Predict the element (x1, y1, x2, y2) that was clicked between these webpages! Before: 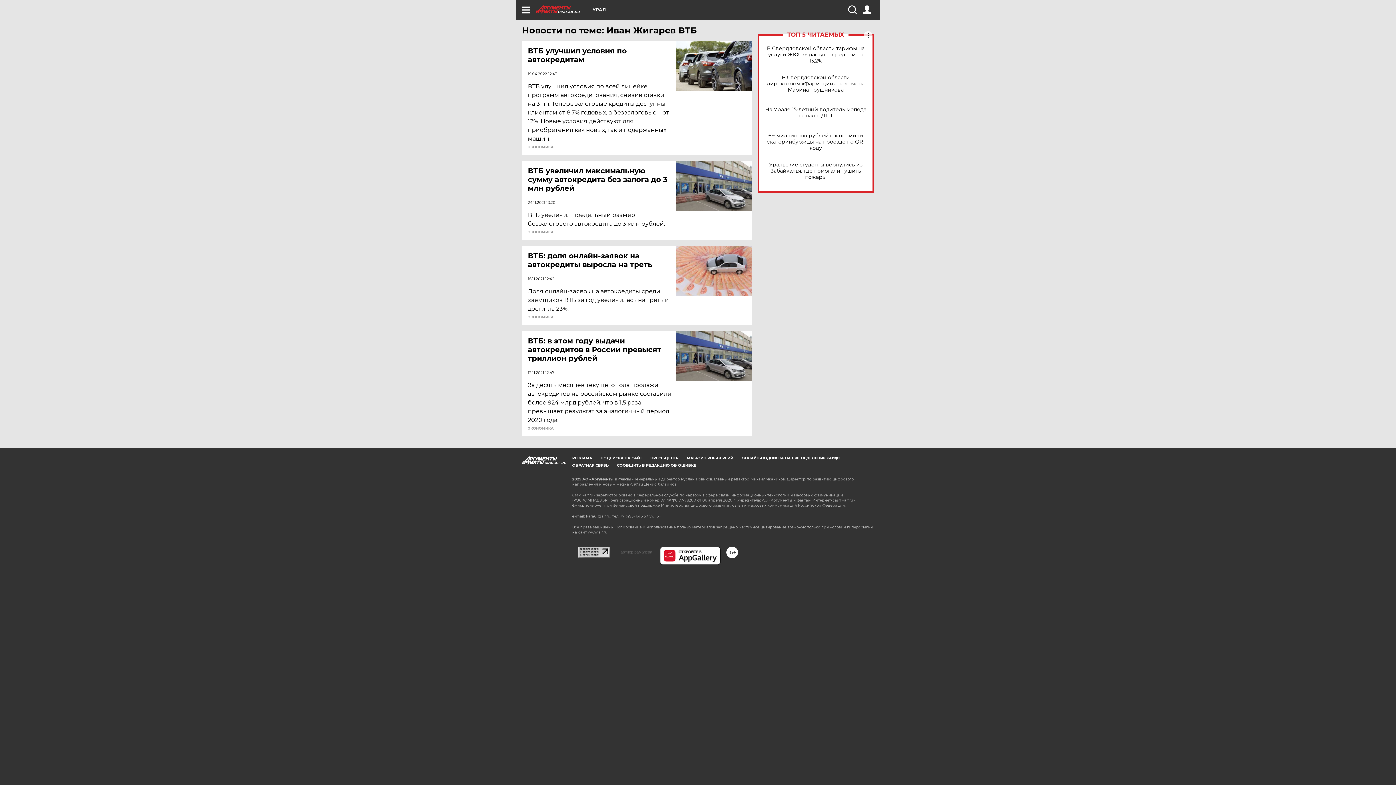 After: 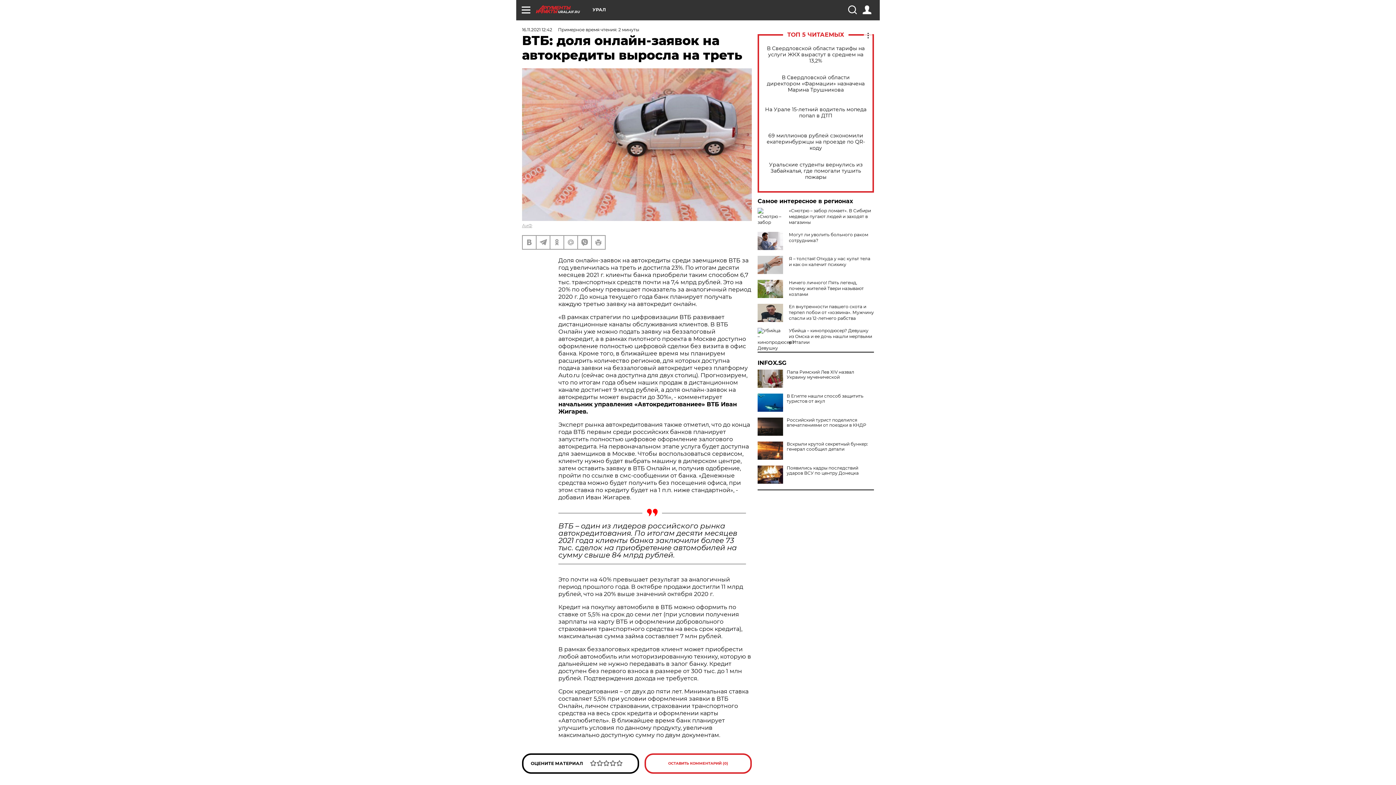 Action: bbox: (676, 245, 752, 296)